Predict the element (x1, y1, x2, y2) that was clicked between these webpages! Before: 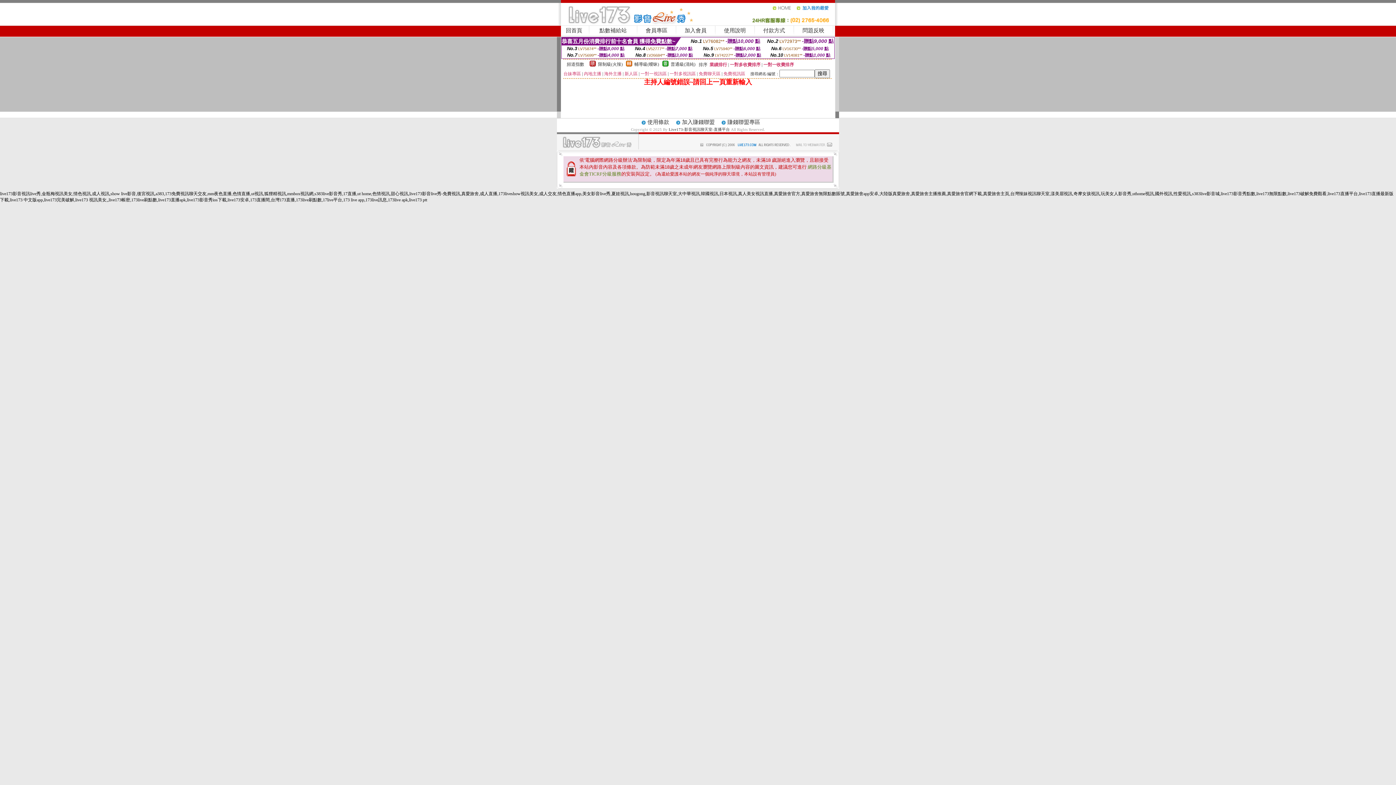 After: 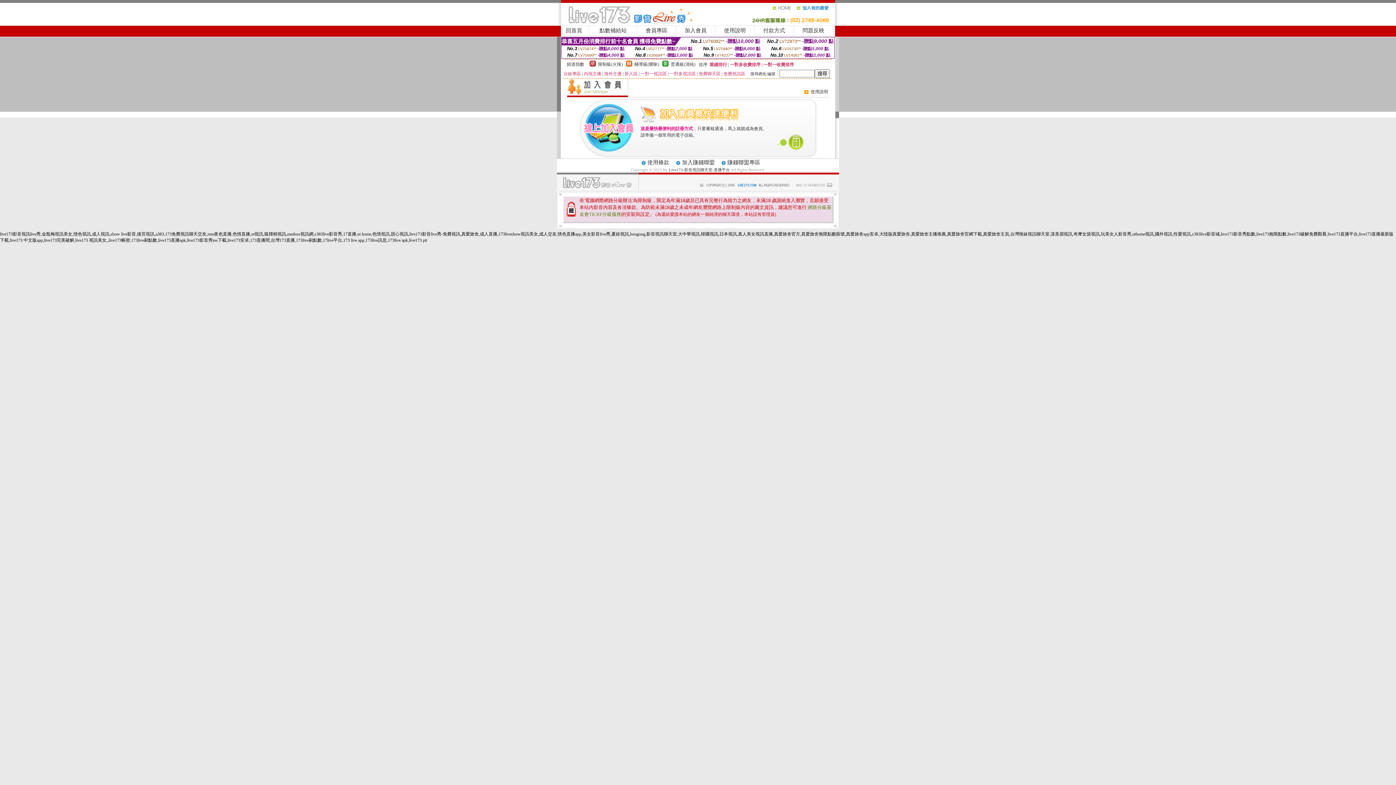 Action: bbox: (684, 27, 706, 33) label: 加入會員